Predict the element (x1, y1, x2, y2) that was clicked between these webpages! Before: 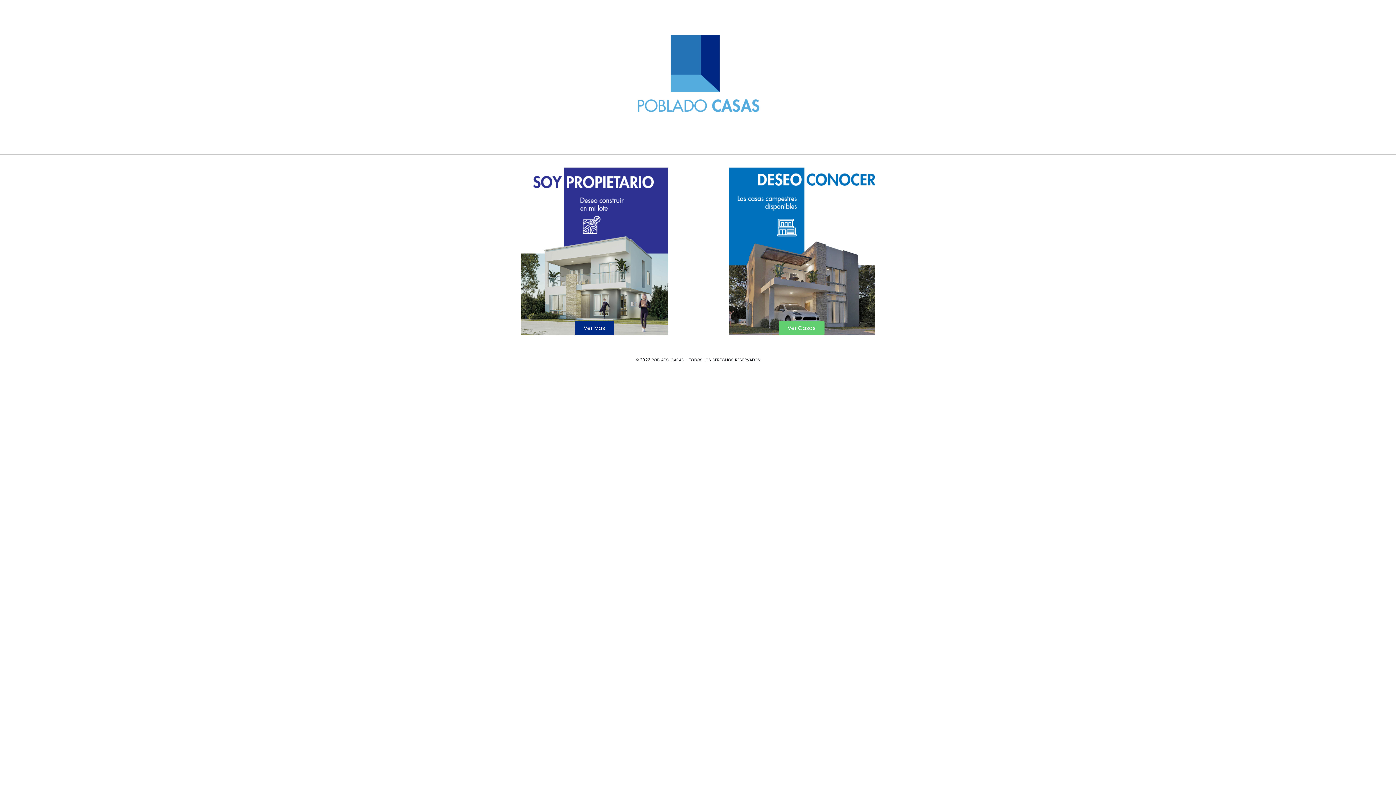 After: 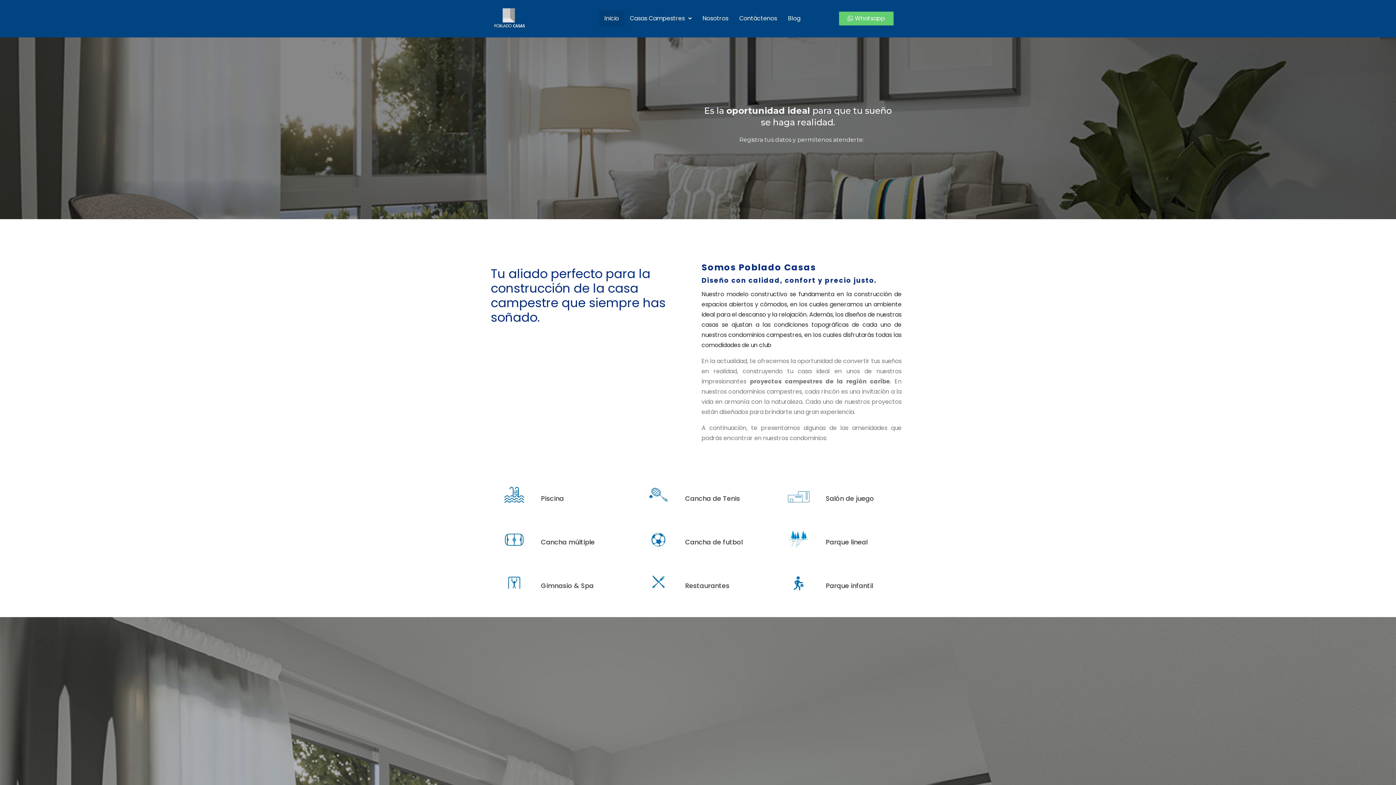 Action: label: Ver Más bbox: (575, 321, 614, 335)